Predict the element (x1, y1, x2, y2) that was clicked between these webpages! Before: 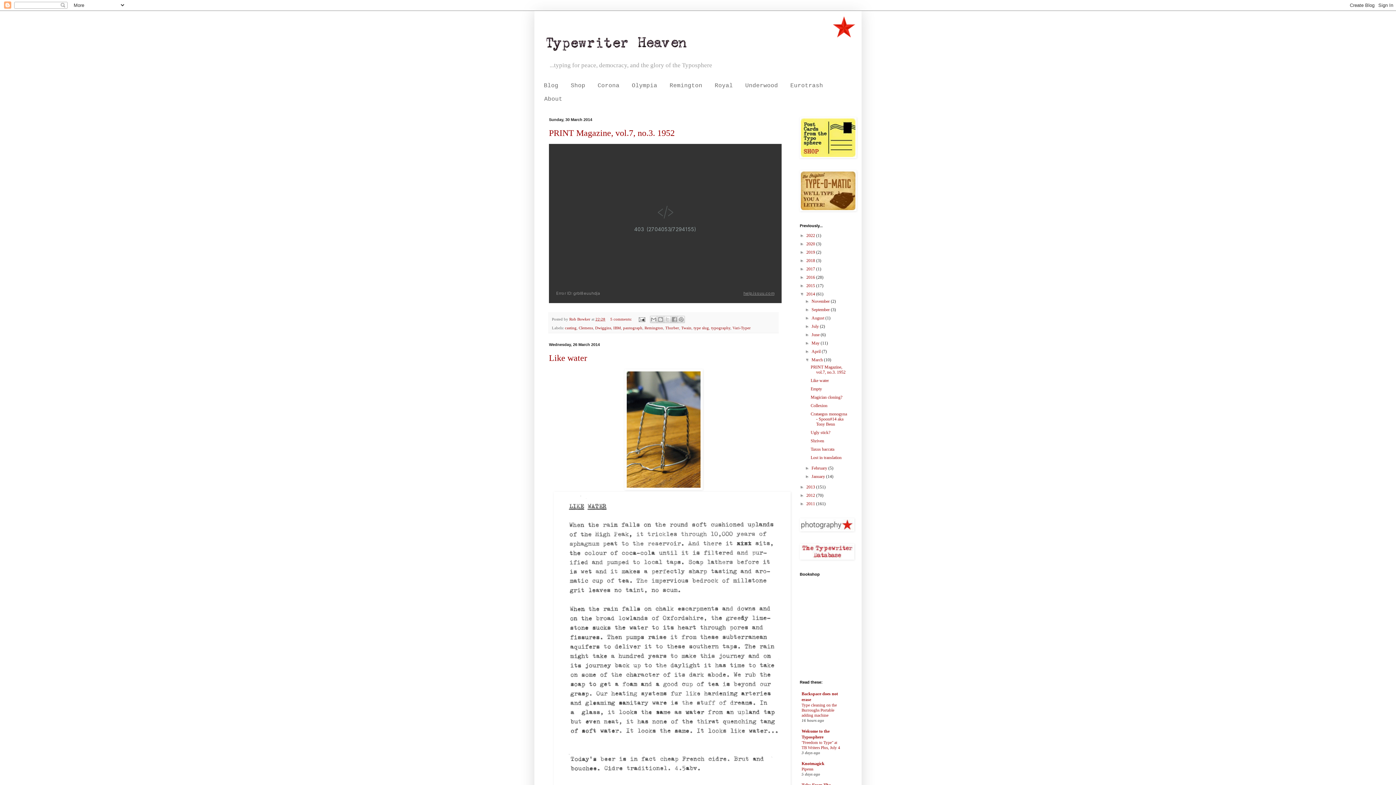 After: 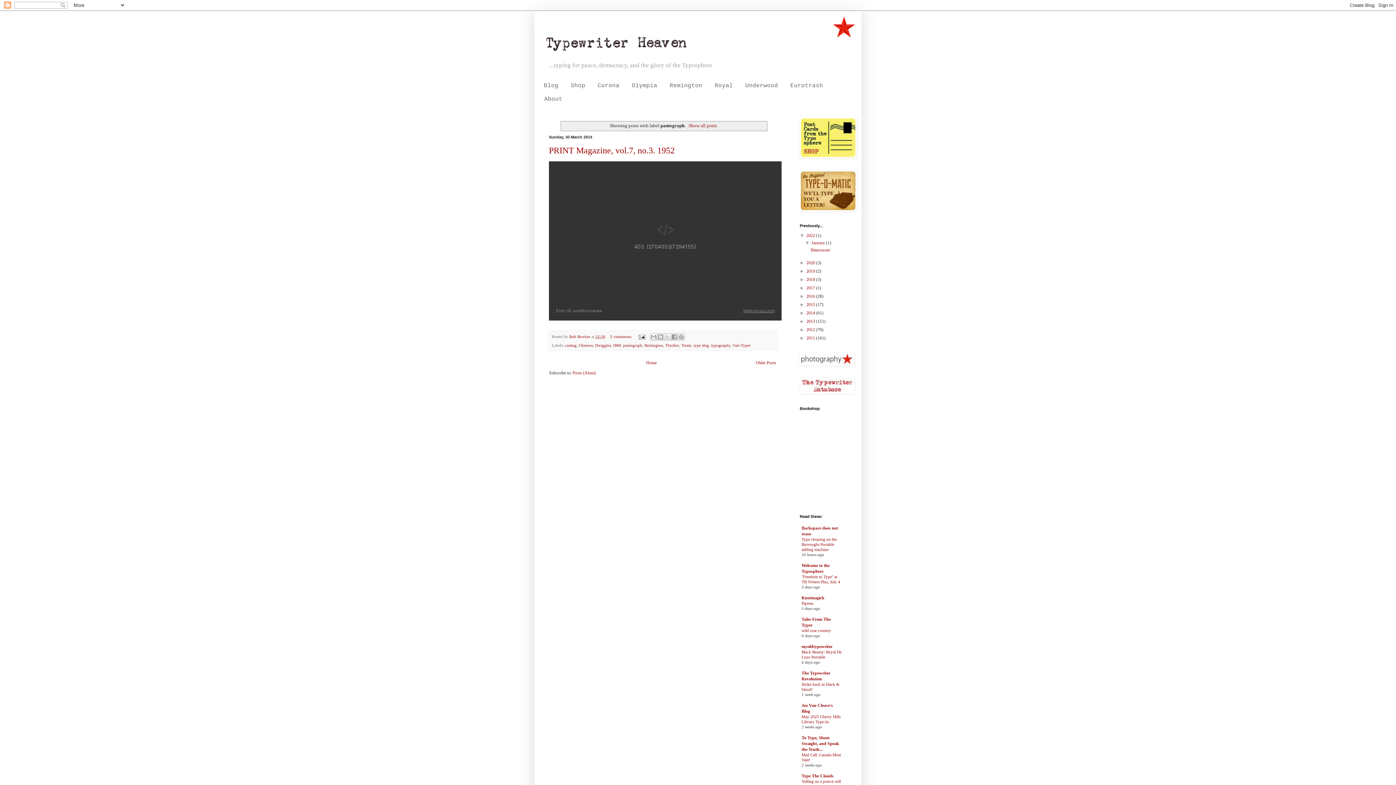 Action: bbox: (623, 325, 642, 330) label: pantograph